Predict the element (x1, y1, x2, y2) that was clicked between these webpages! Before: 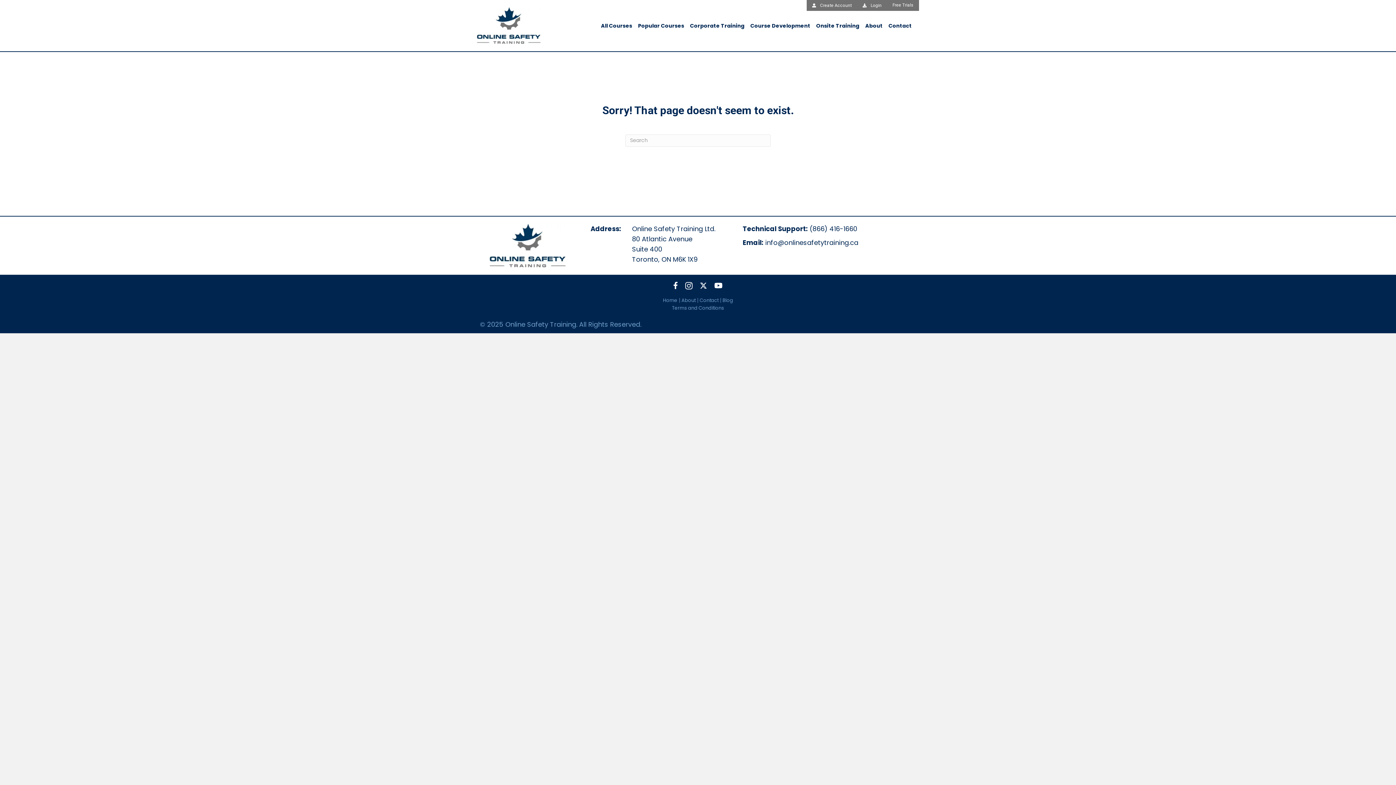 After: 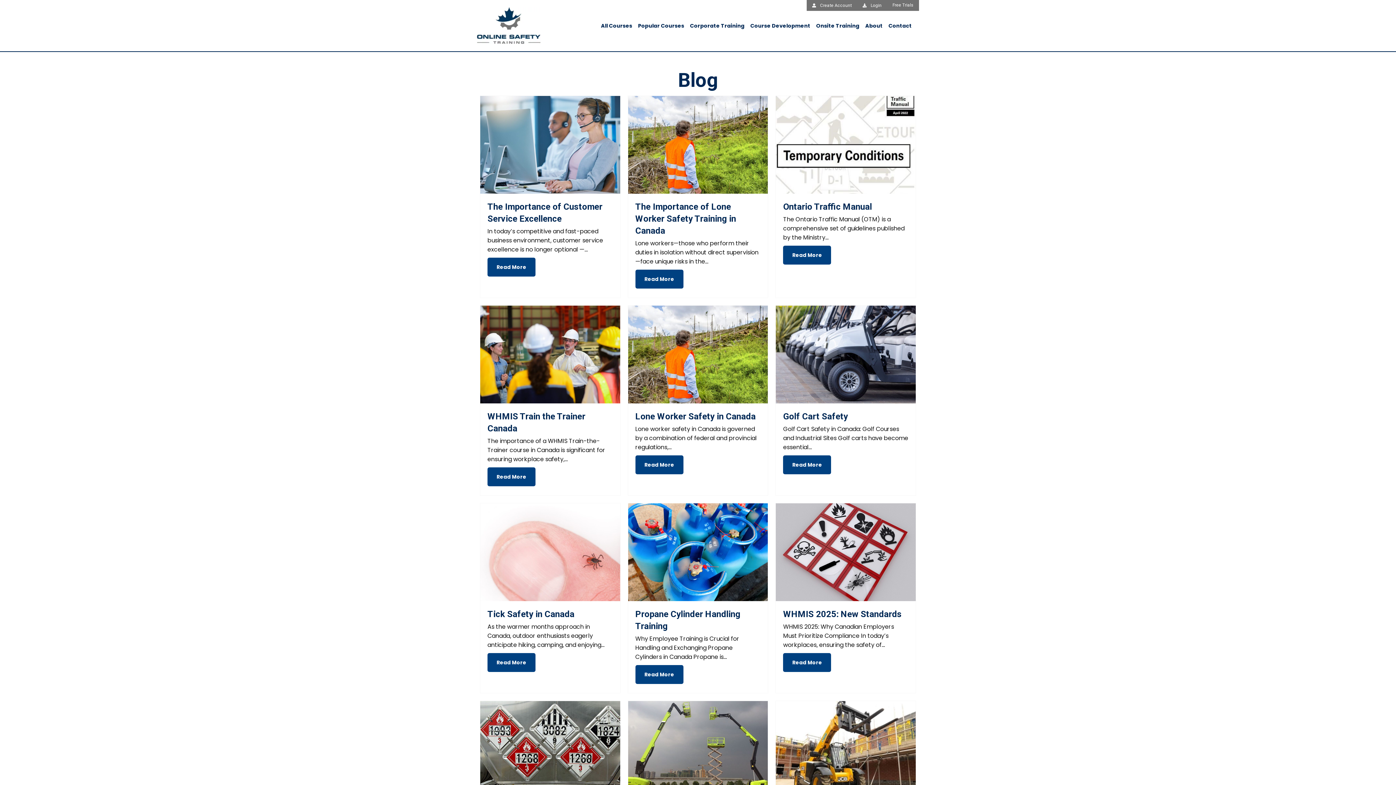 Action: label: Blog bbox: (720, 298, 735, 302)